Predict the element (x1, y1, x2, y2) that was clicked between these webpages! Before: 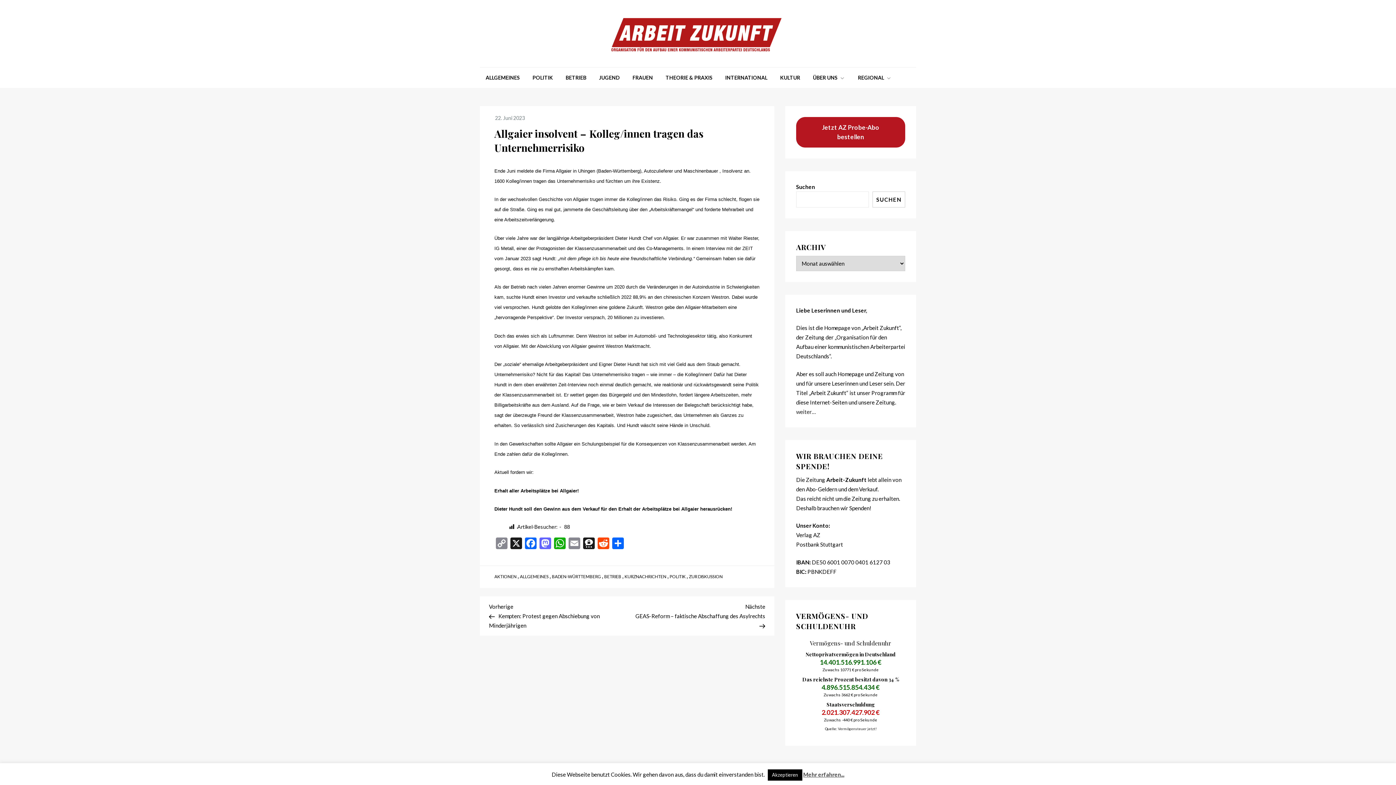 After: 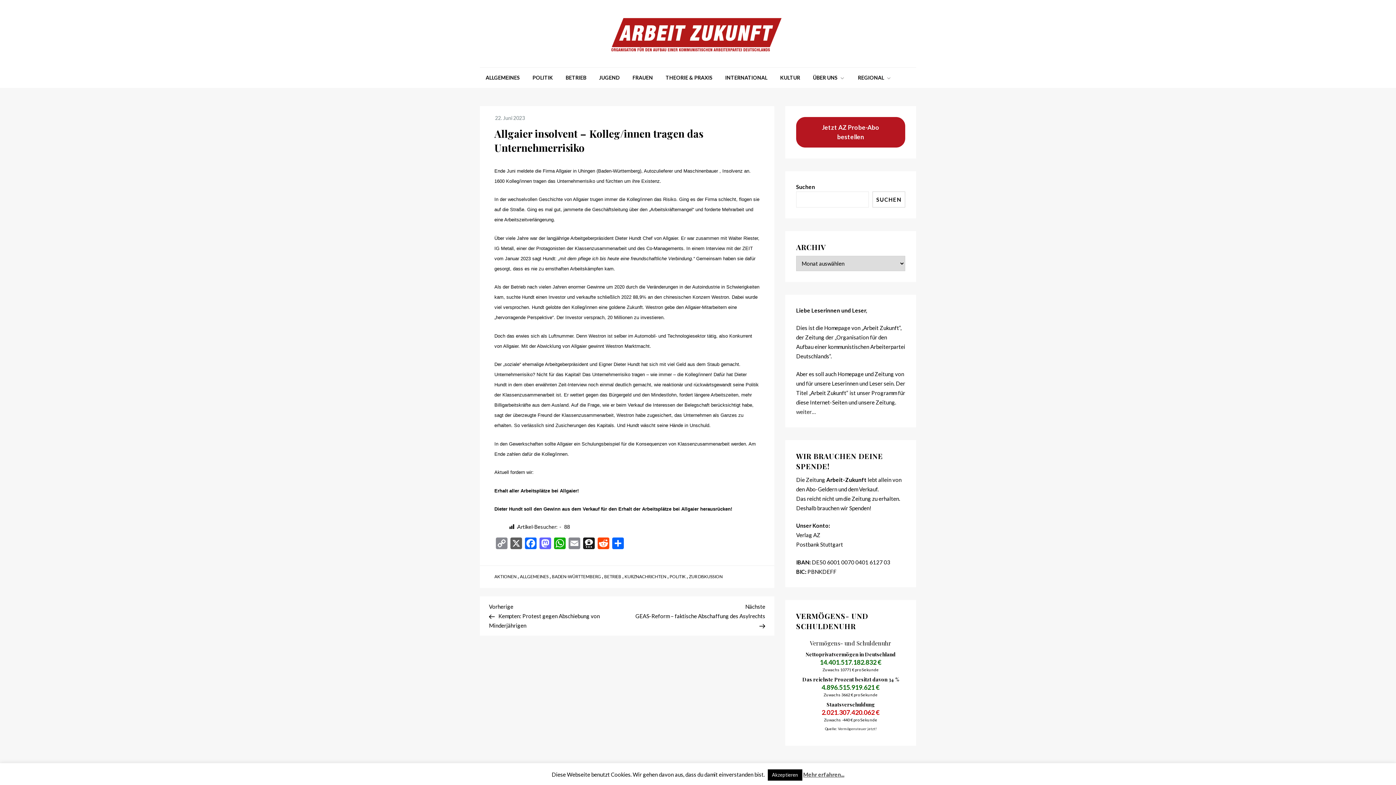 Action: label: X bbox: (509, 537, 523, 550)